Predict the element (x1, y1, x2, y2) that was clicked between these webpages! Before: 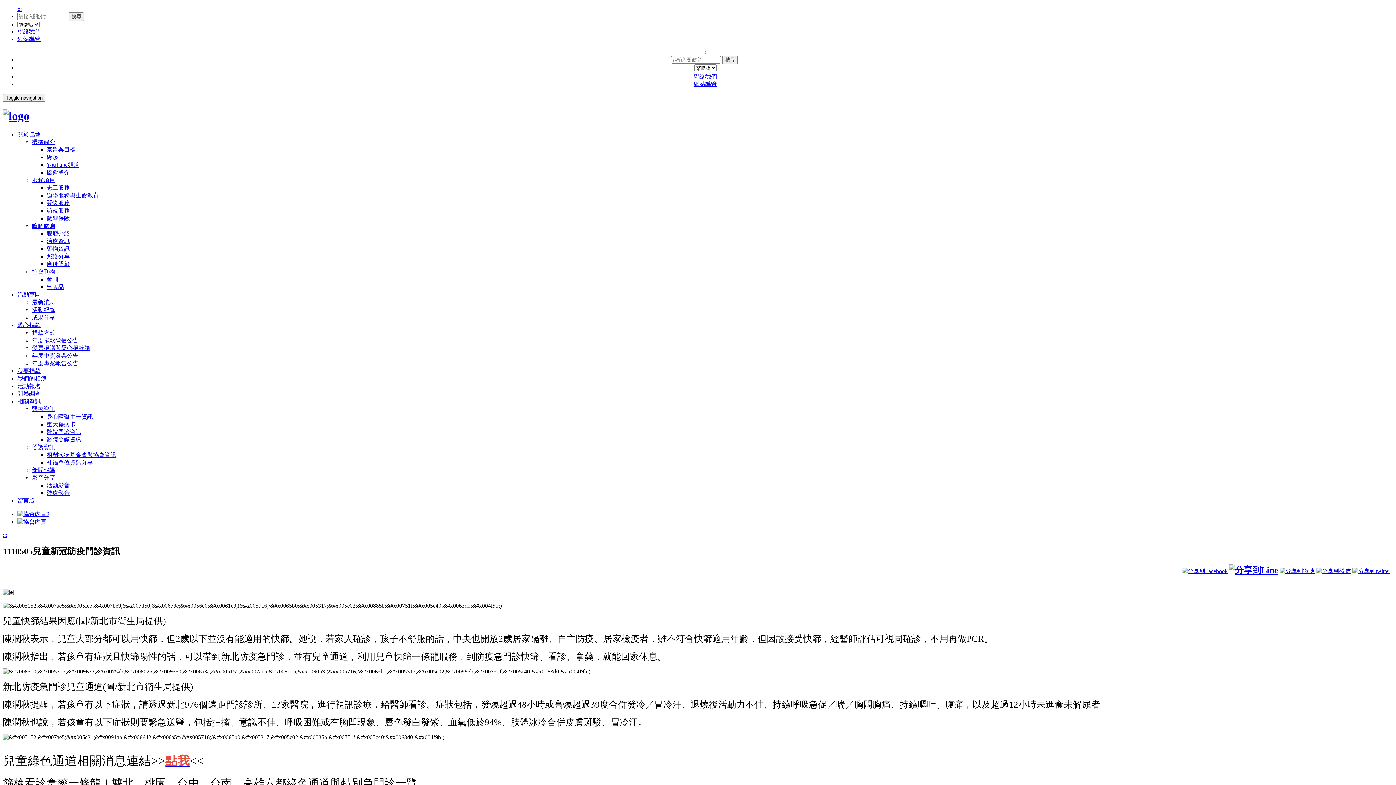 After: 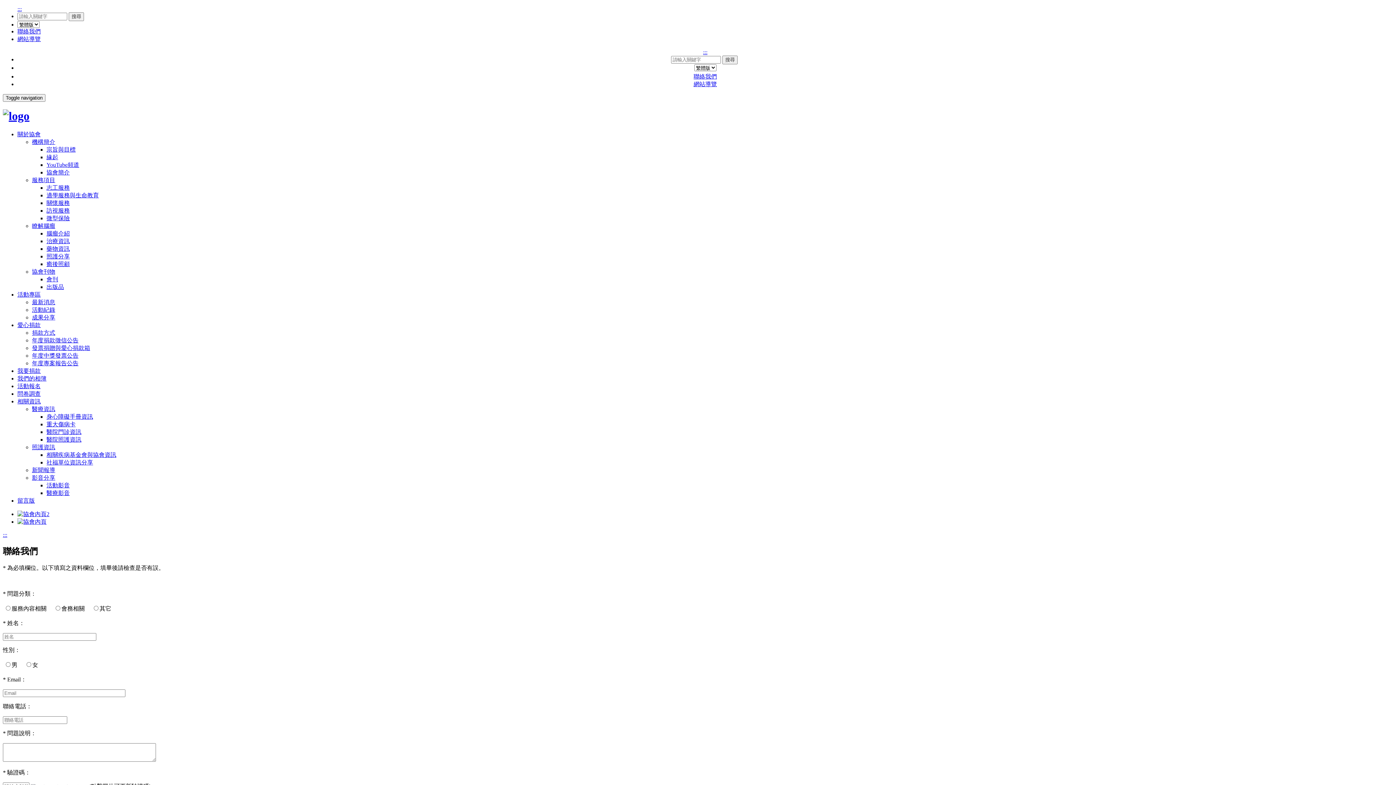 Action: label: 聯絡我們 bbox: (17, 28, 40, 34)